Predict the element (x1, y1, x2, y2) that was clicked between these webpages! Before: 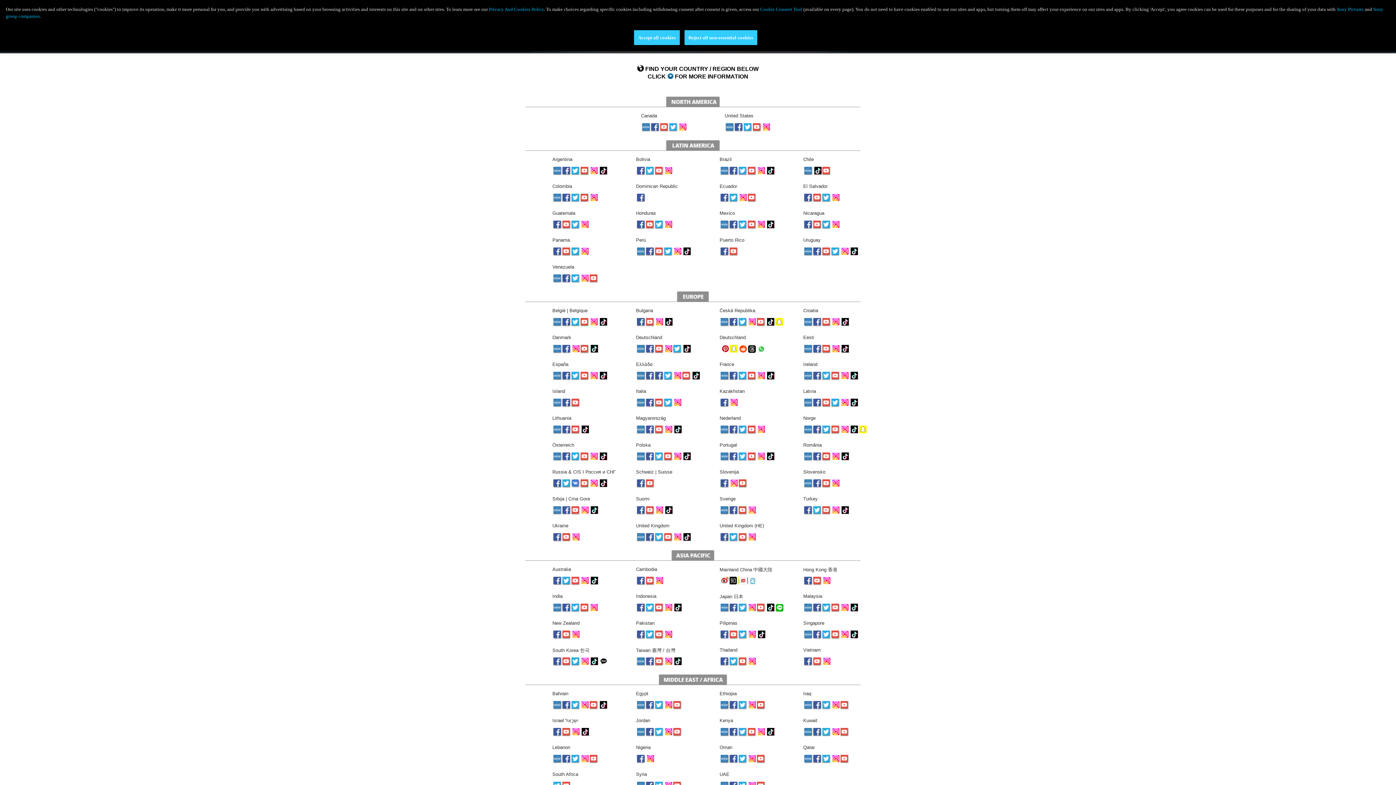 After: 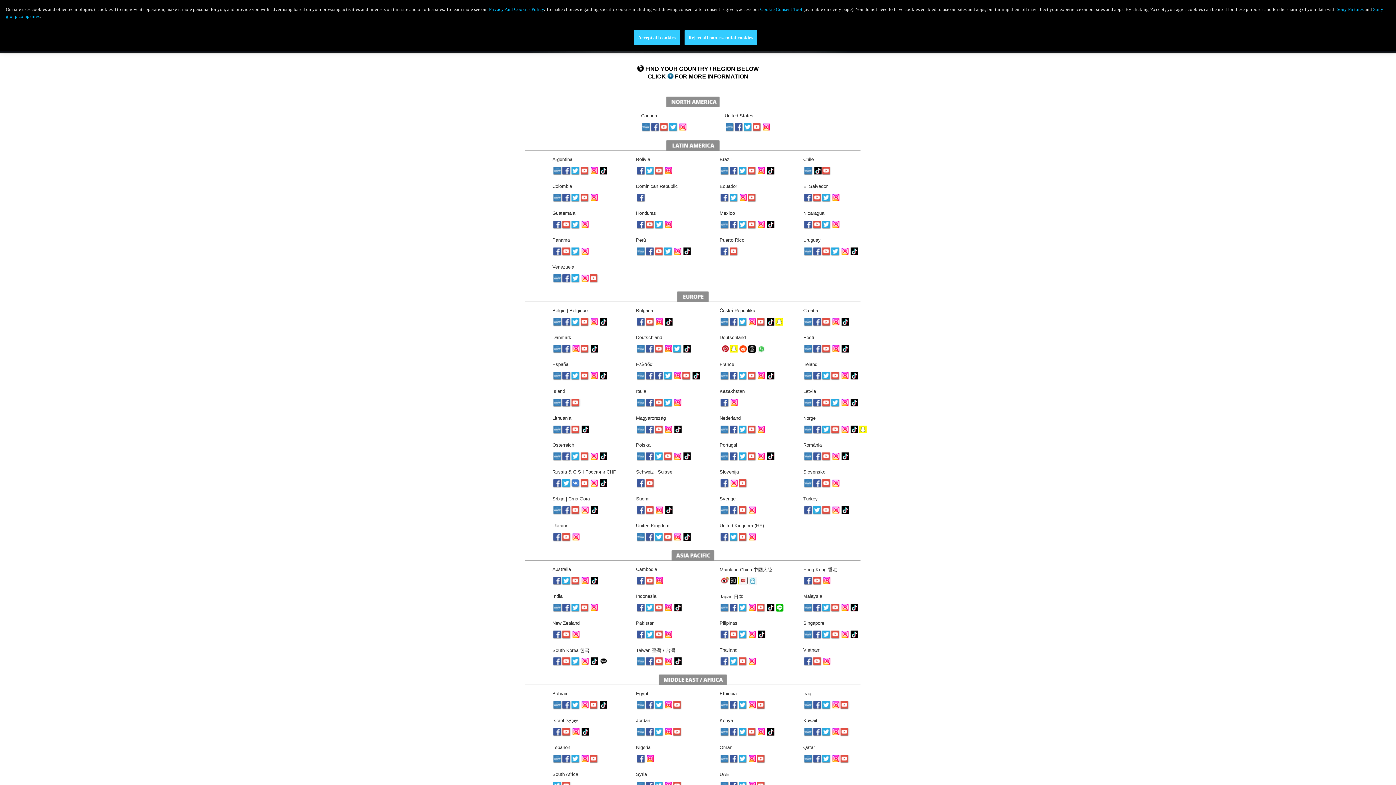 Action: label: Twitter bbox: (571, 755, 580, 764)